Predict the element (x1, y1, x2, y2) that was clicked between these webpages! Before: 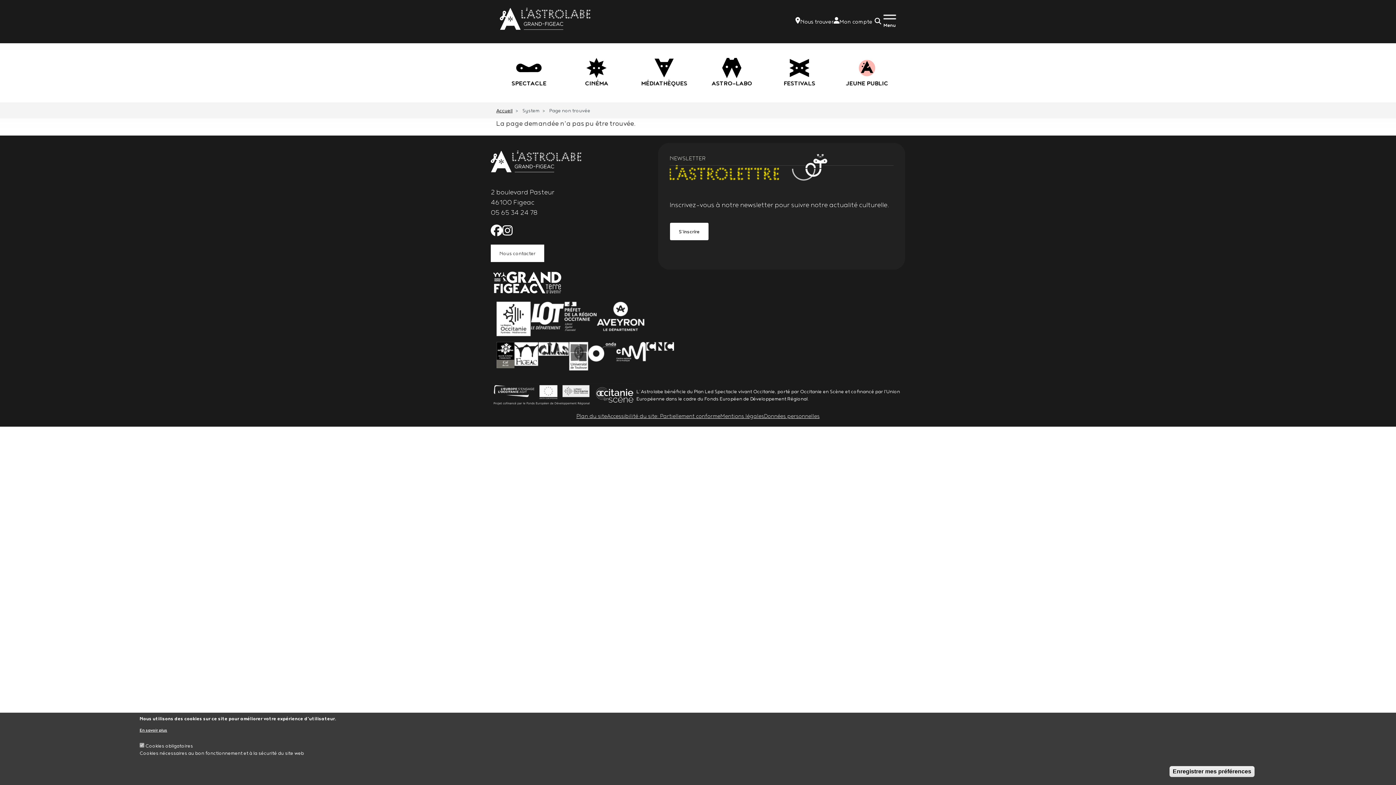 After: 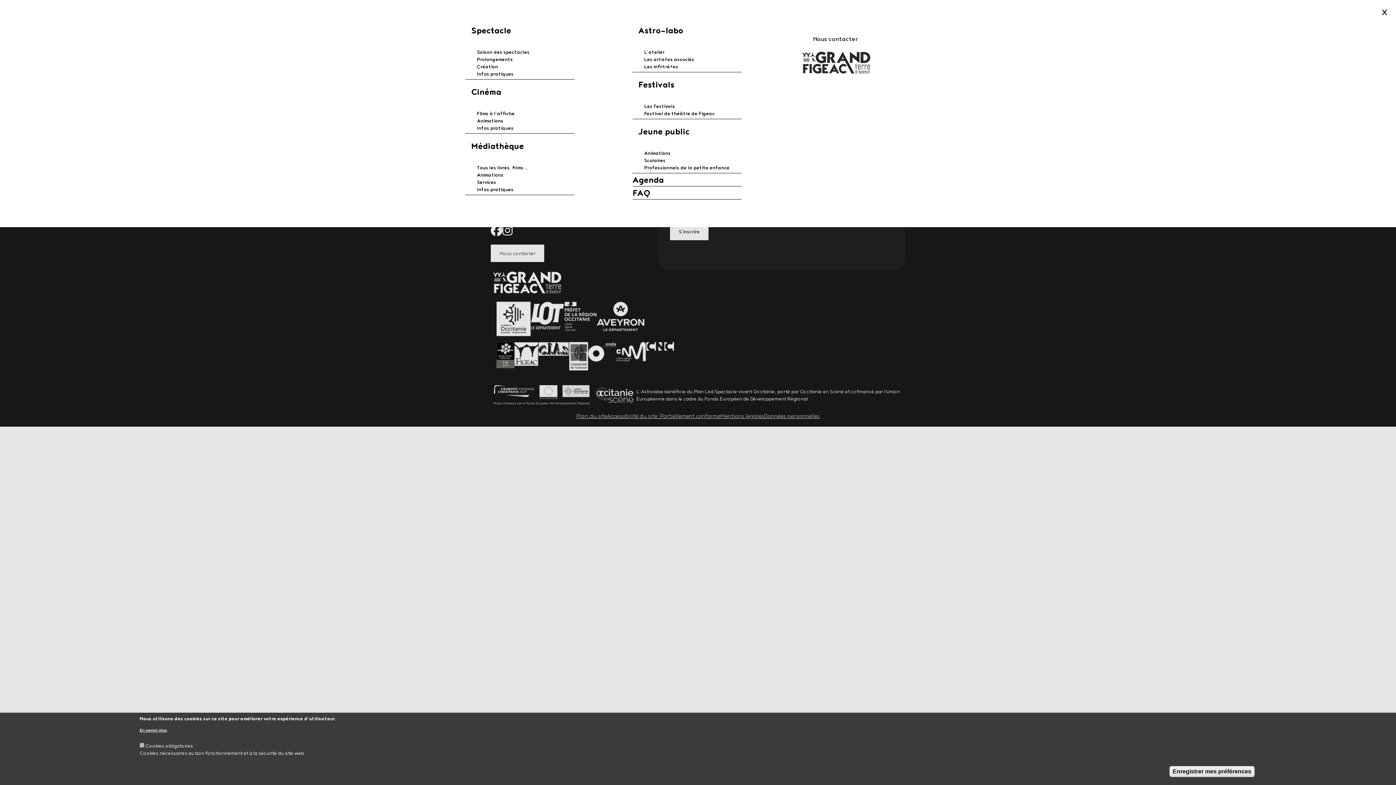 Action: label: Menu bbox: (883, 14, 896, 28)